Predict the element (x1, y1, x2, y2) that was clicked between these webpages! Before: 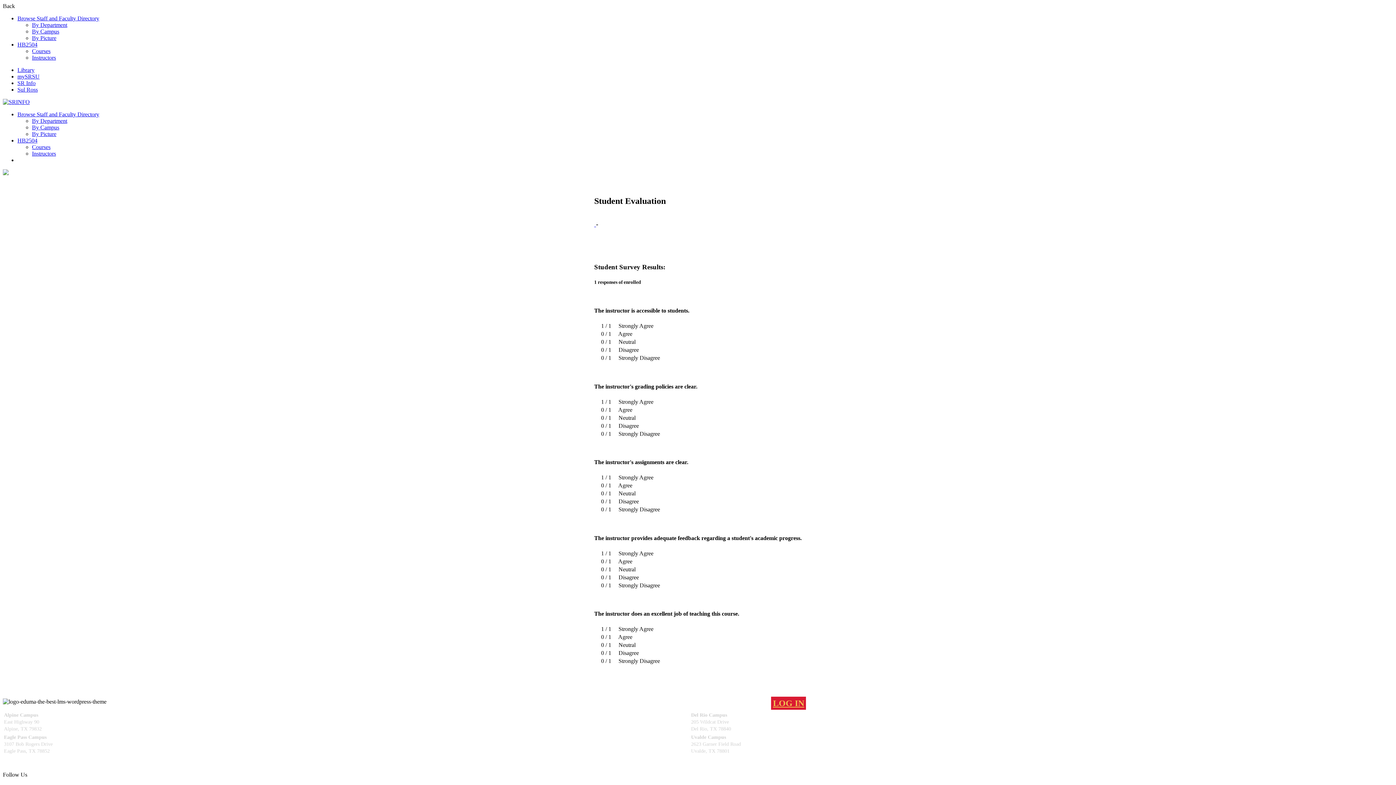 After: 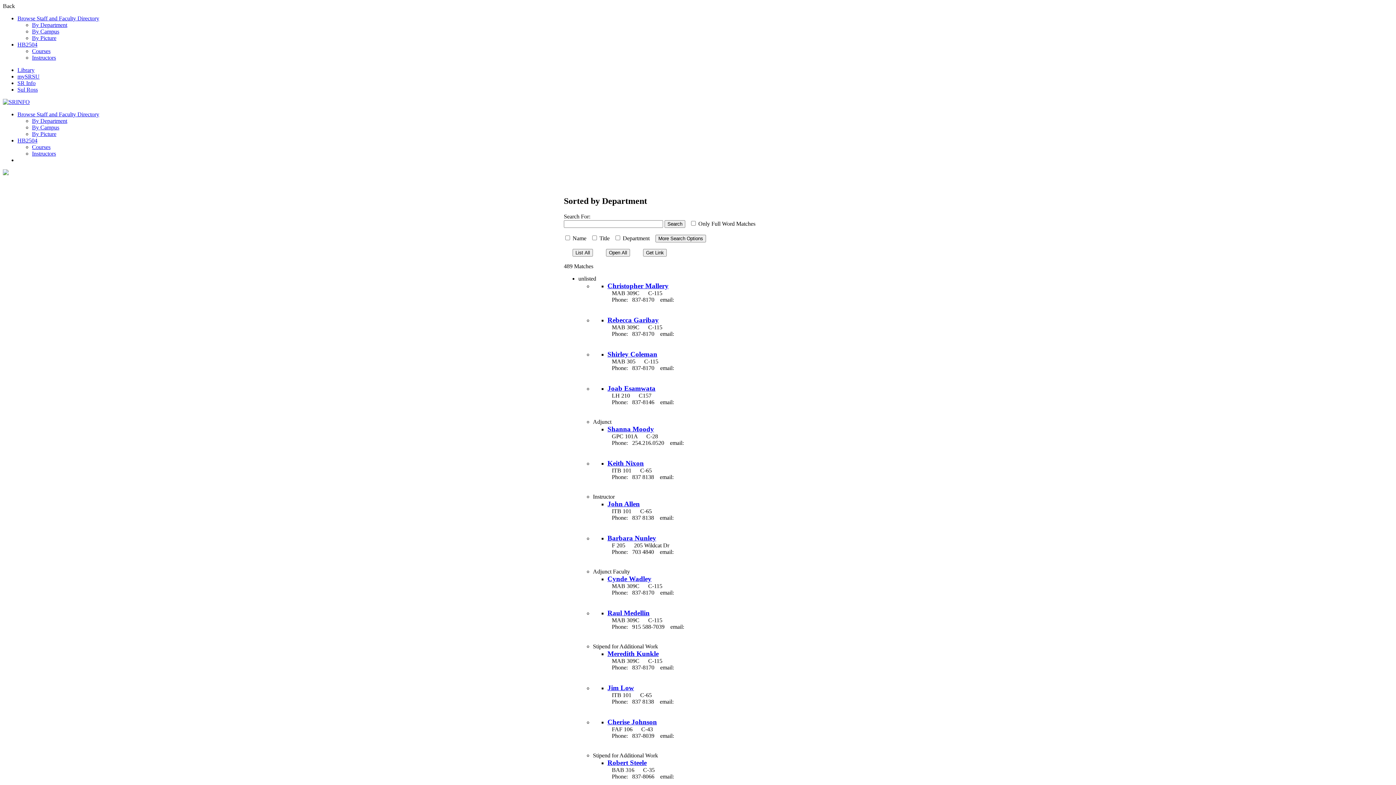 Action: label: By Department bbox: (32, 117, 67, 124)